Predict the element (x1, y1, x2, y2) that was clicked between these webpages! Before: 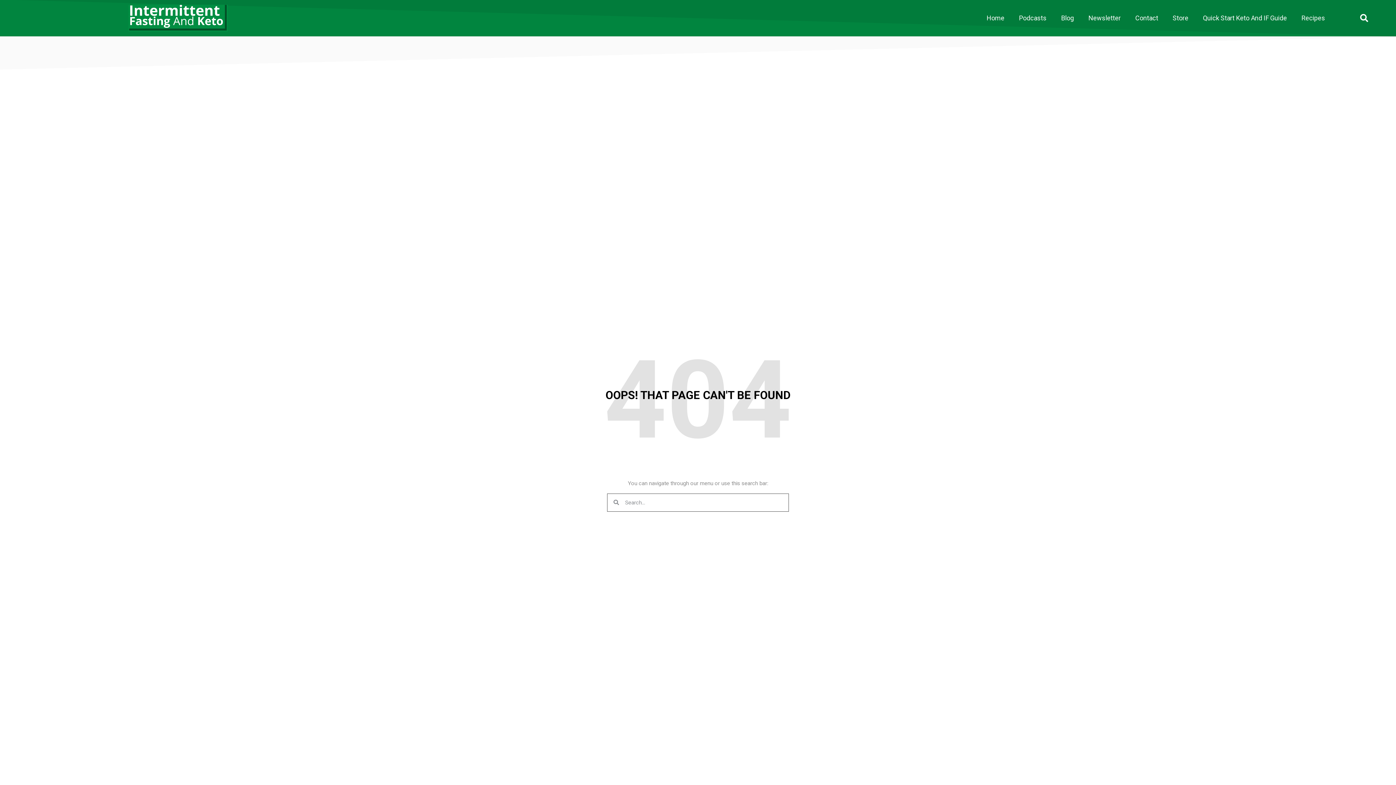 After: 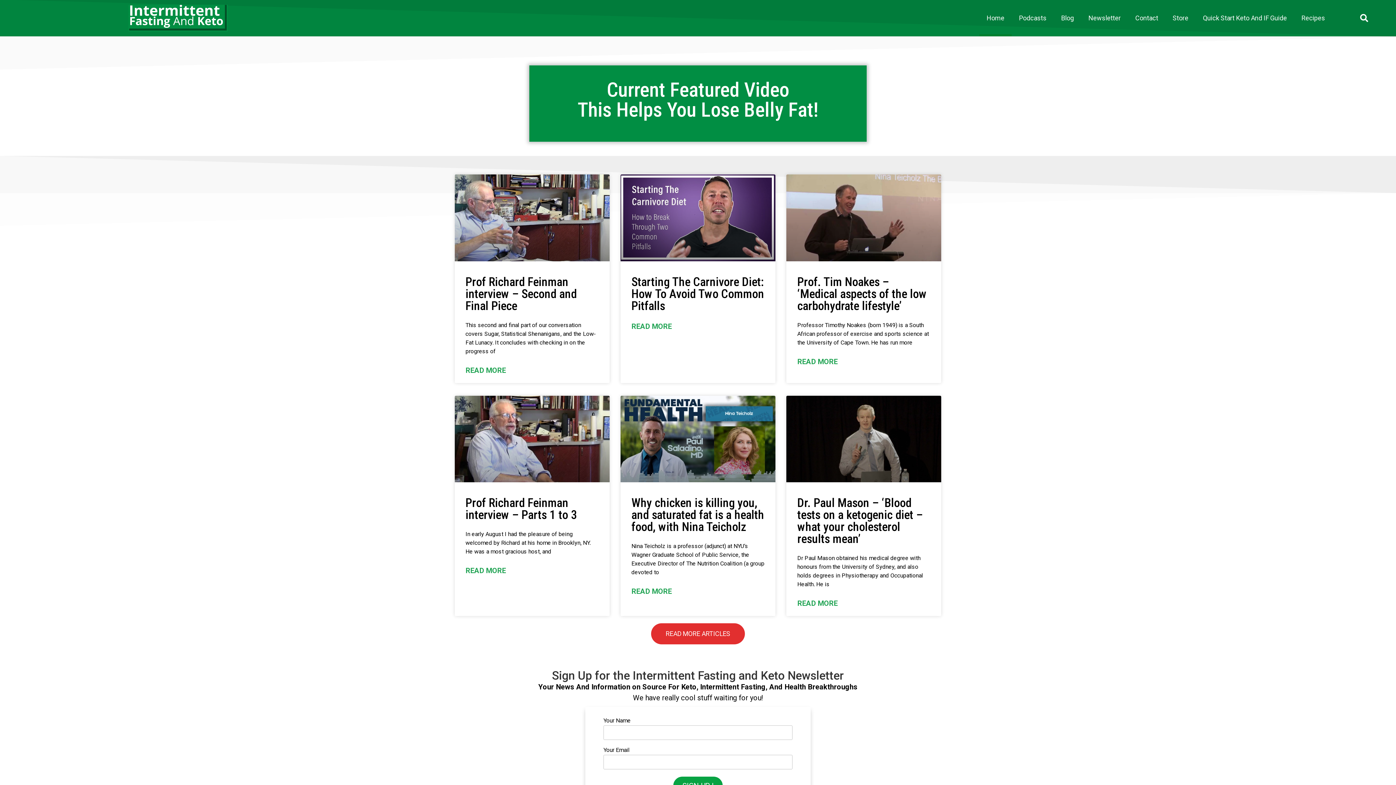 Action: label: Home bbox: (979, 0, 1011, 36)